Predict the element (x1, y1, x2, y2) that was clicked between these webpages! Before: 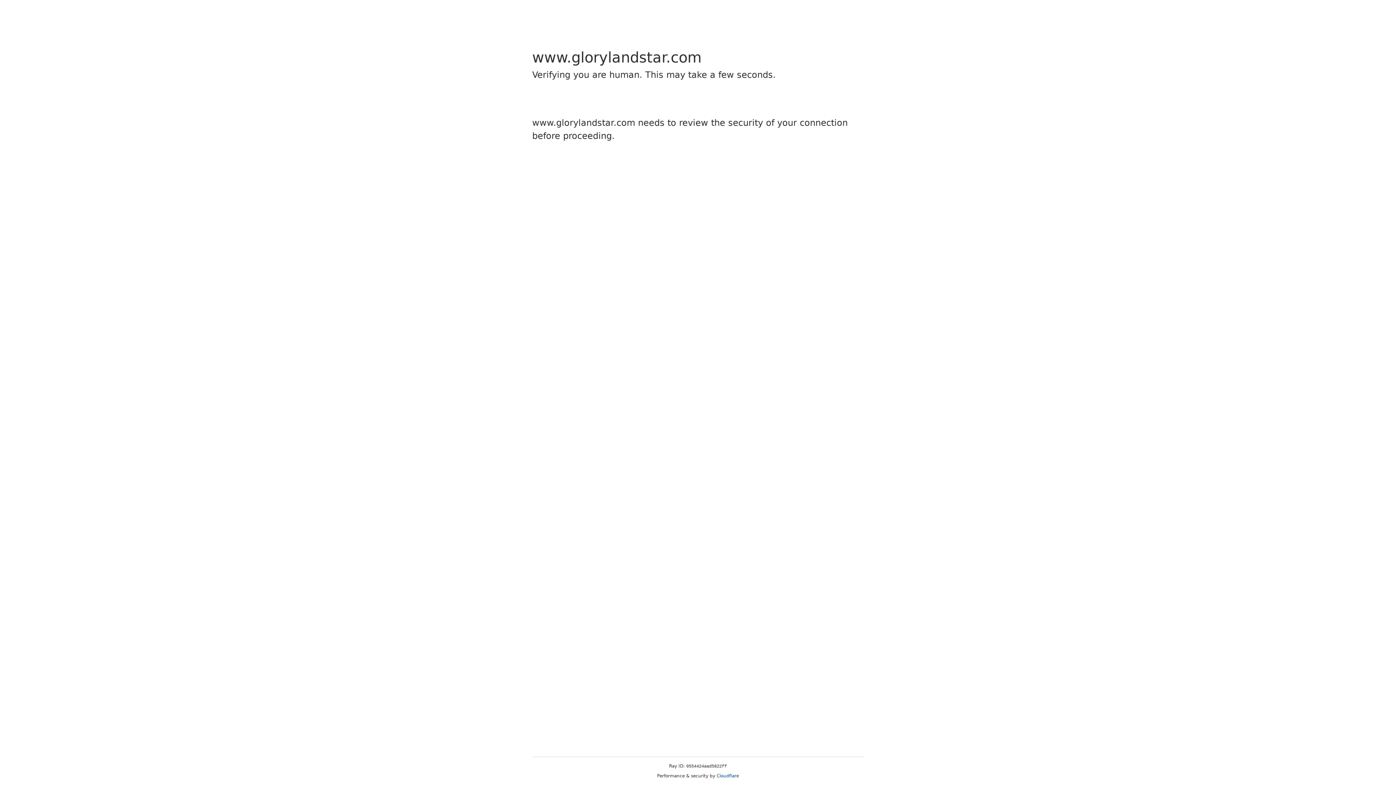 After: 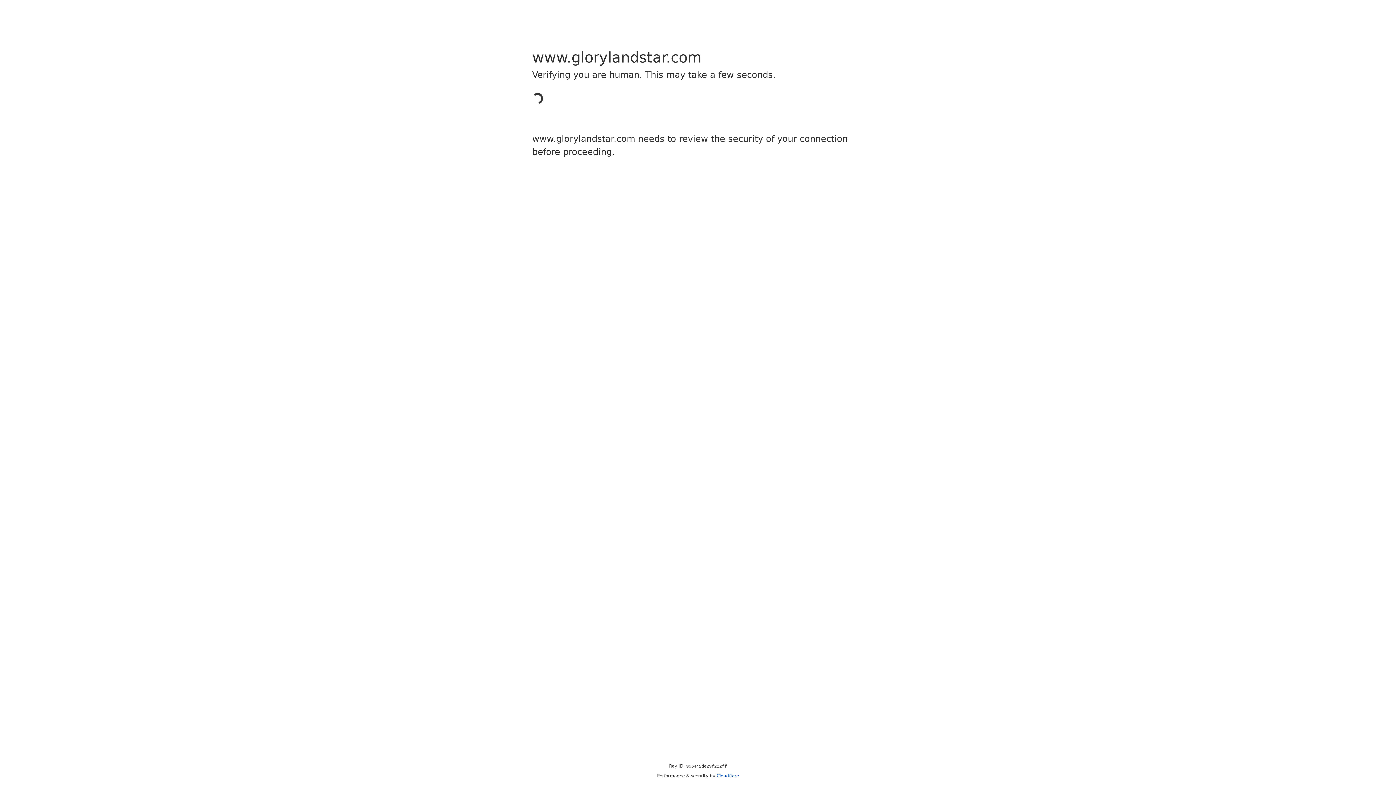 Action: bbox: (716, 773, 739, 778) label: Cloudflare